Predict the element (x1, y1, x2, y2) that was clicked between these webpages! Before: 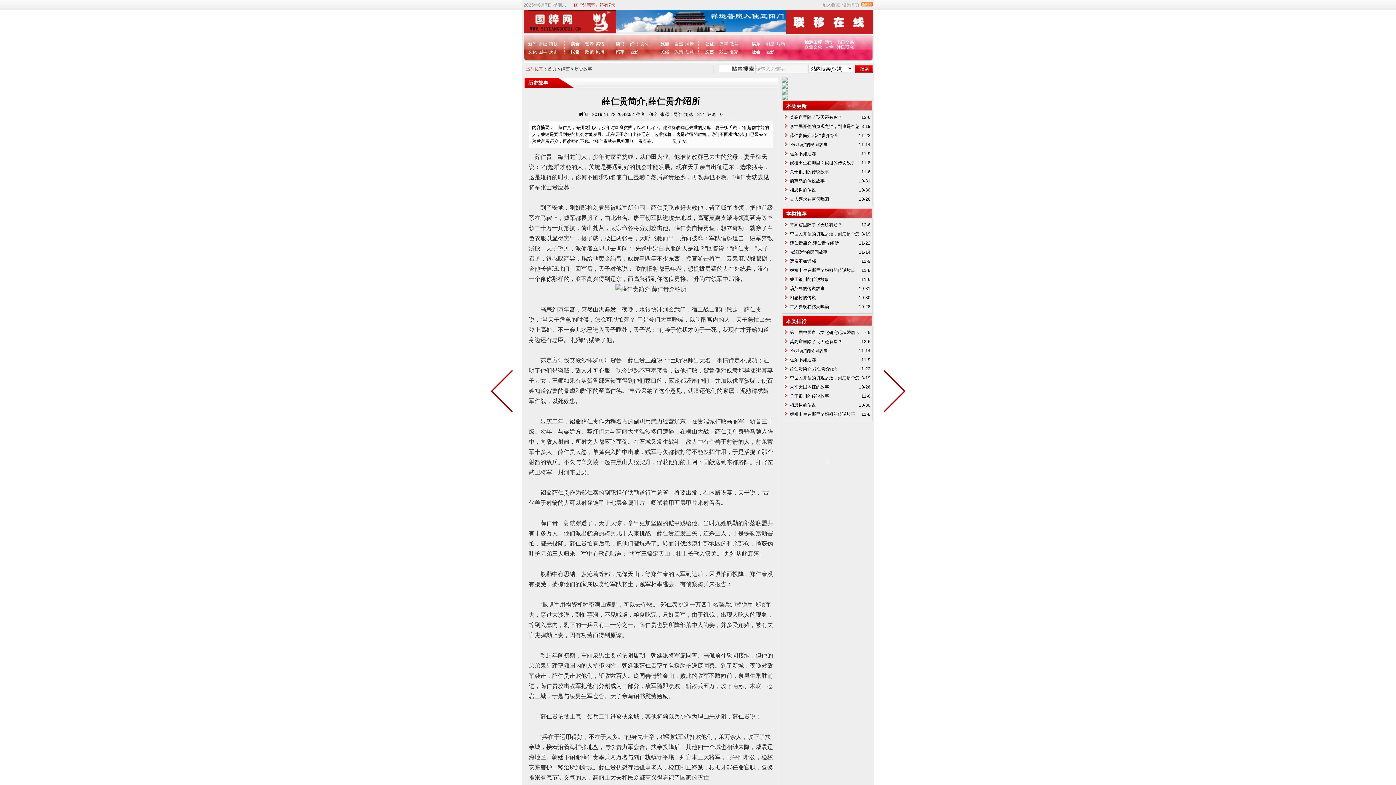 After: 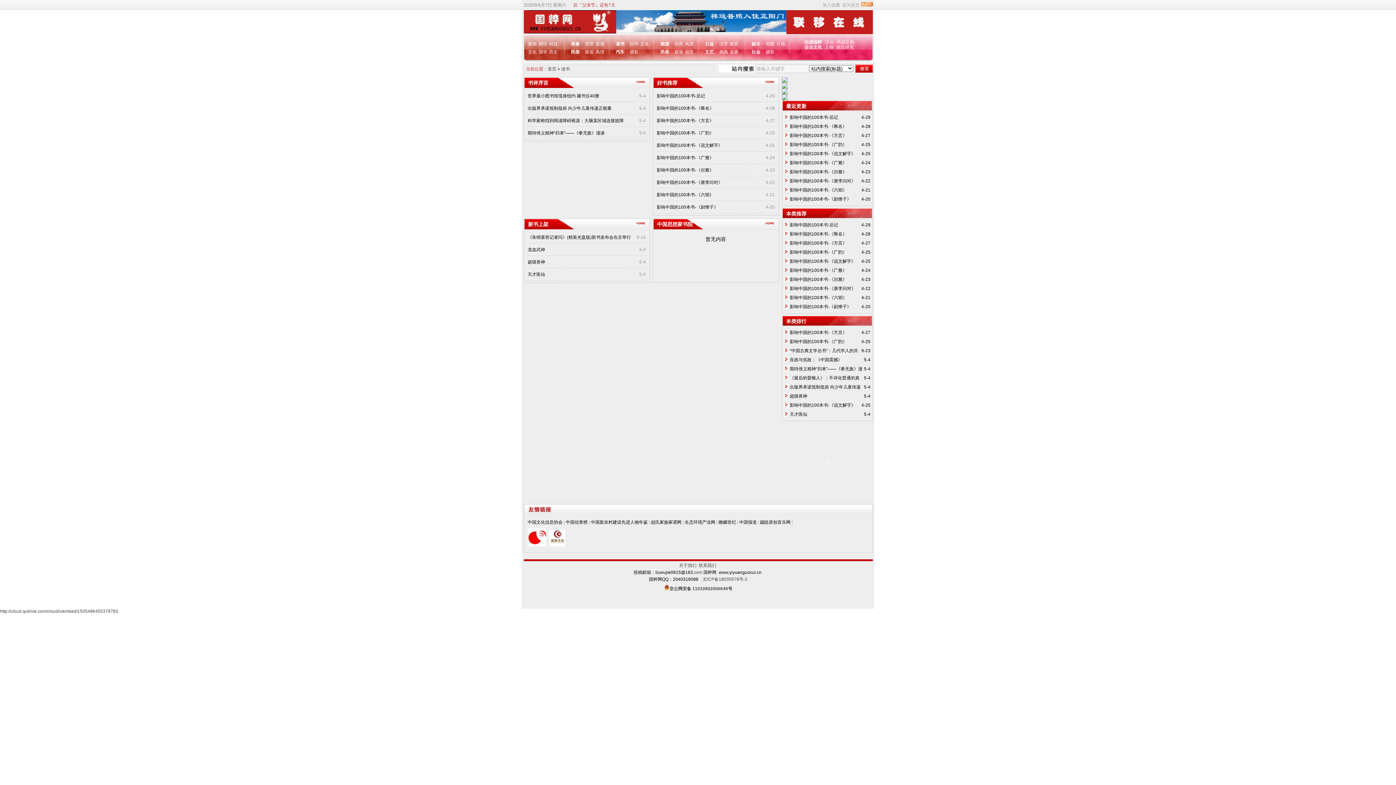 Action: bbox: (611, 40, 628, 48) label: 读书